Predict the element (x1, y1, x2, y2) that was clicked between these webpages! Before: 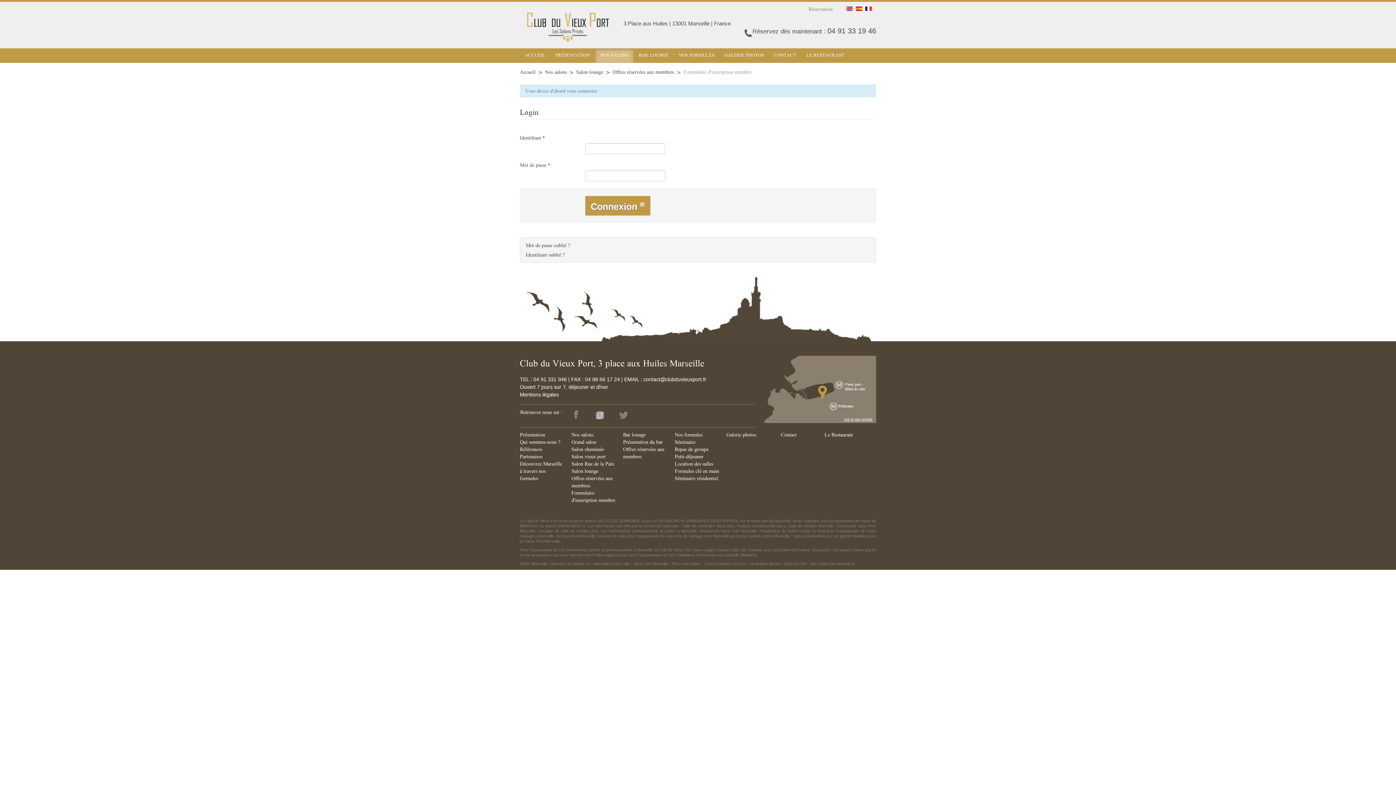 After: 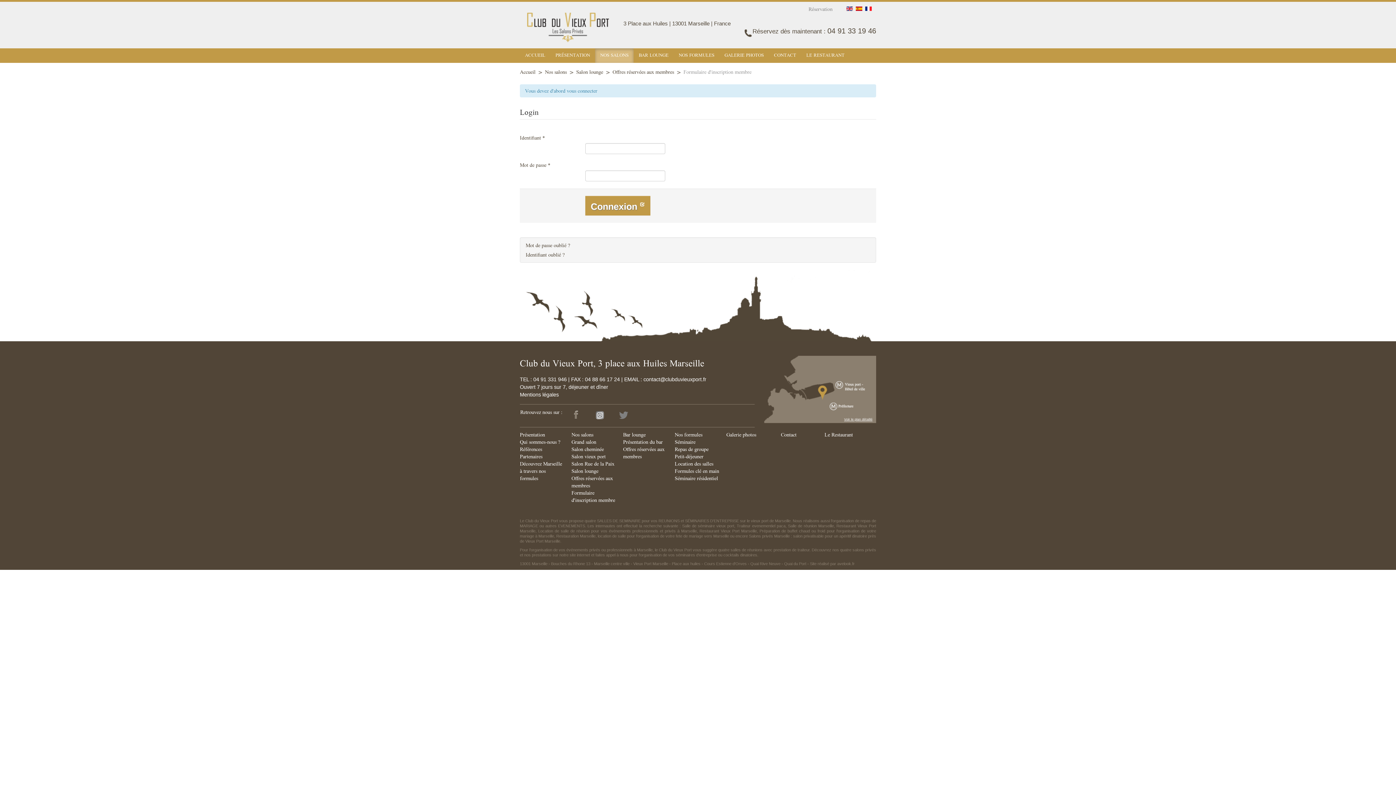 Action: label: Offres réservées aux membres bbox: (571, 474, 613, 489)